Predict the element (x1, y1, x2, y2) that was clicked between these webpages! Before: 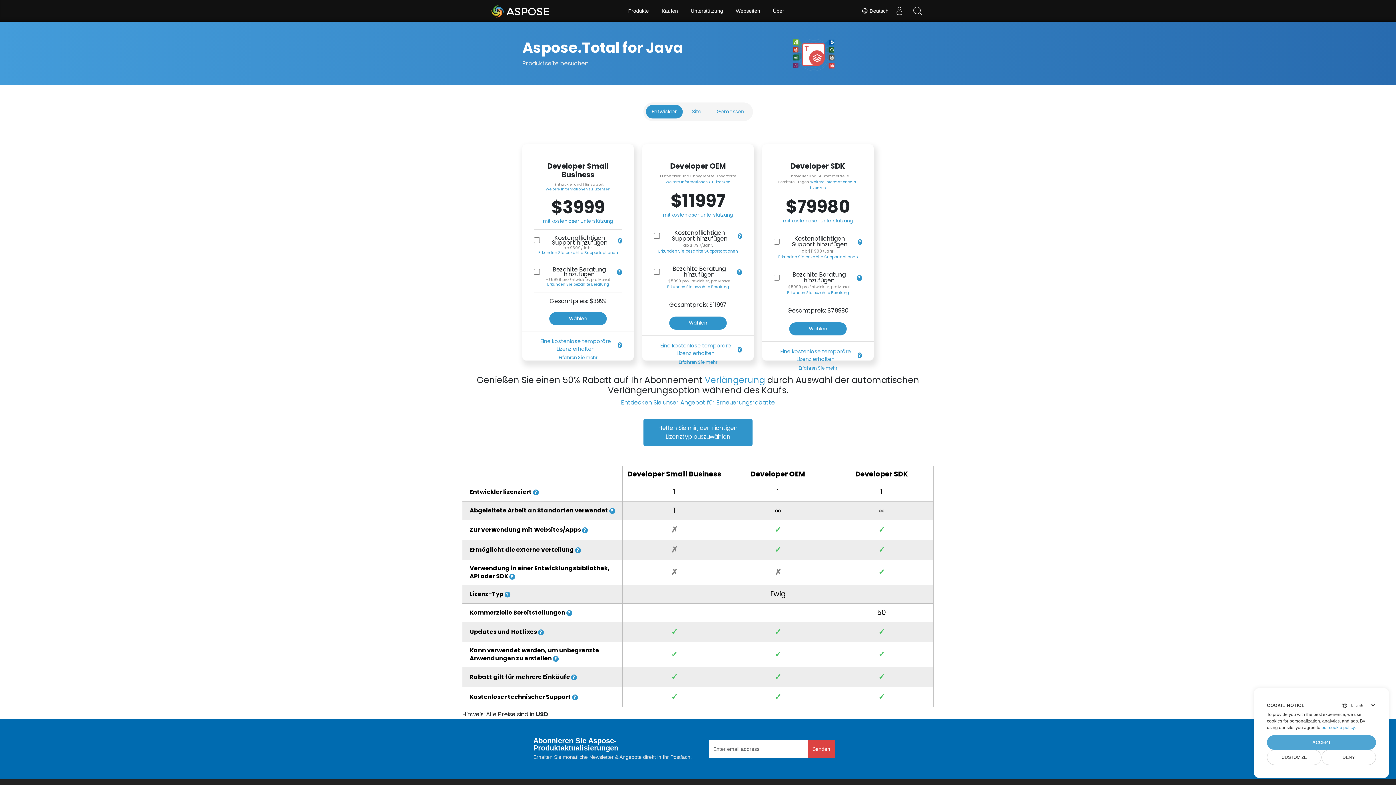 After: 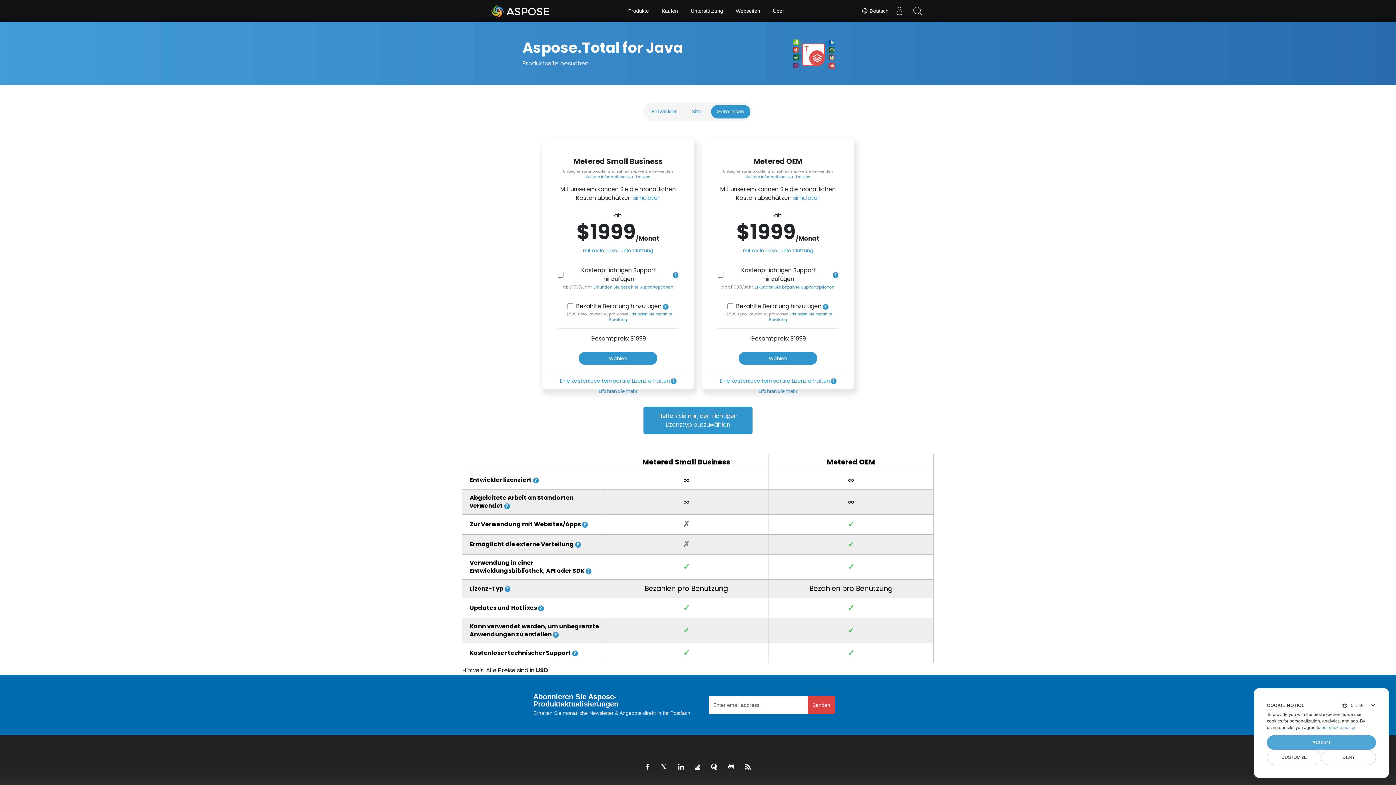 Action: label: Gemessen bbox: (711, 105, 750, 118)